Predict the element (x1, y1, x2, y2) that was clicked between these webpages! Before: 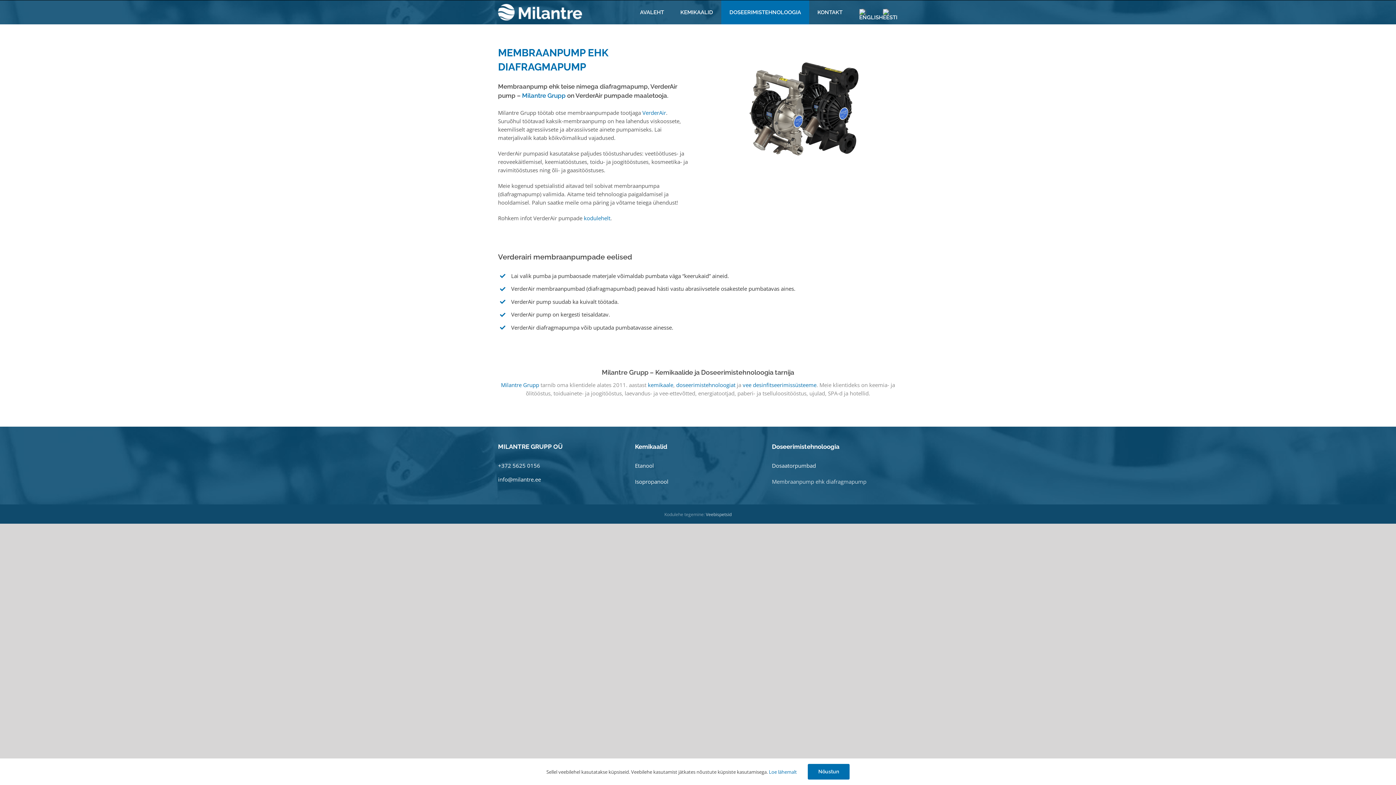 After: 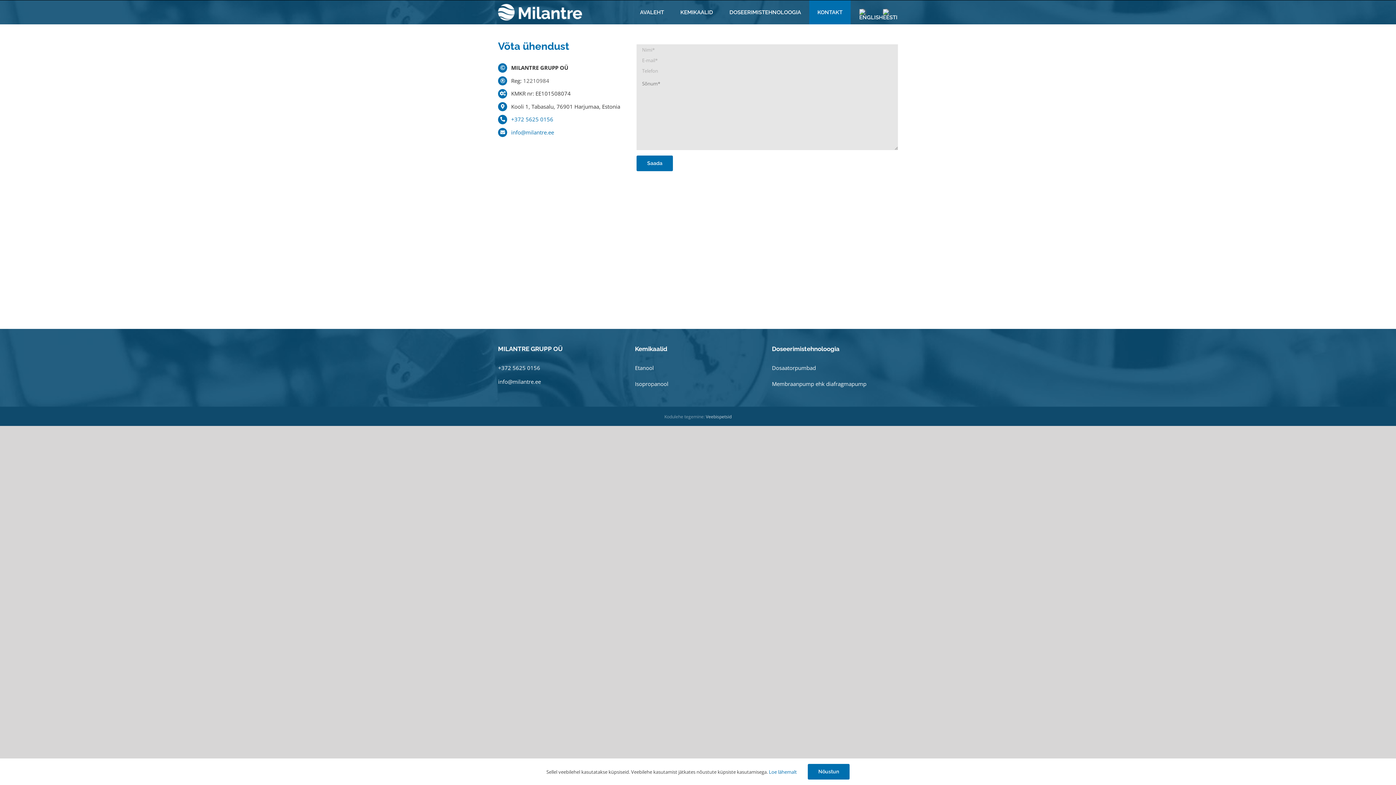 Action: label: KONTAKT bbox: (809, 0, 850, 24)